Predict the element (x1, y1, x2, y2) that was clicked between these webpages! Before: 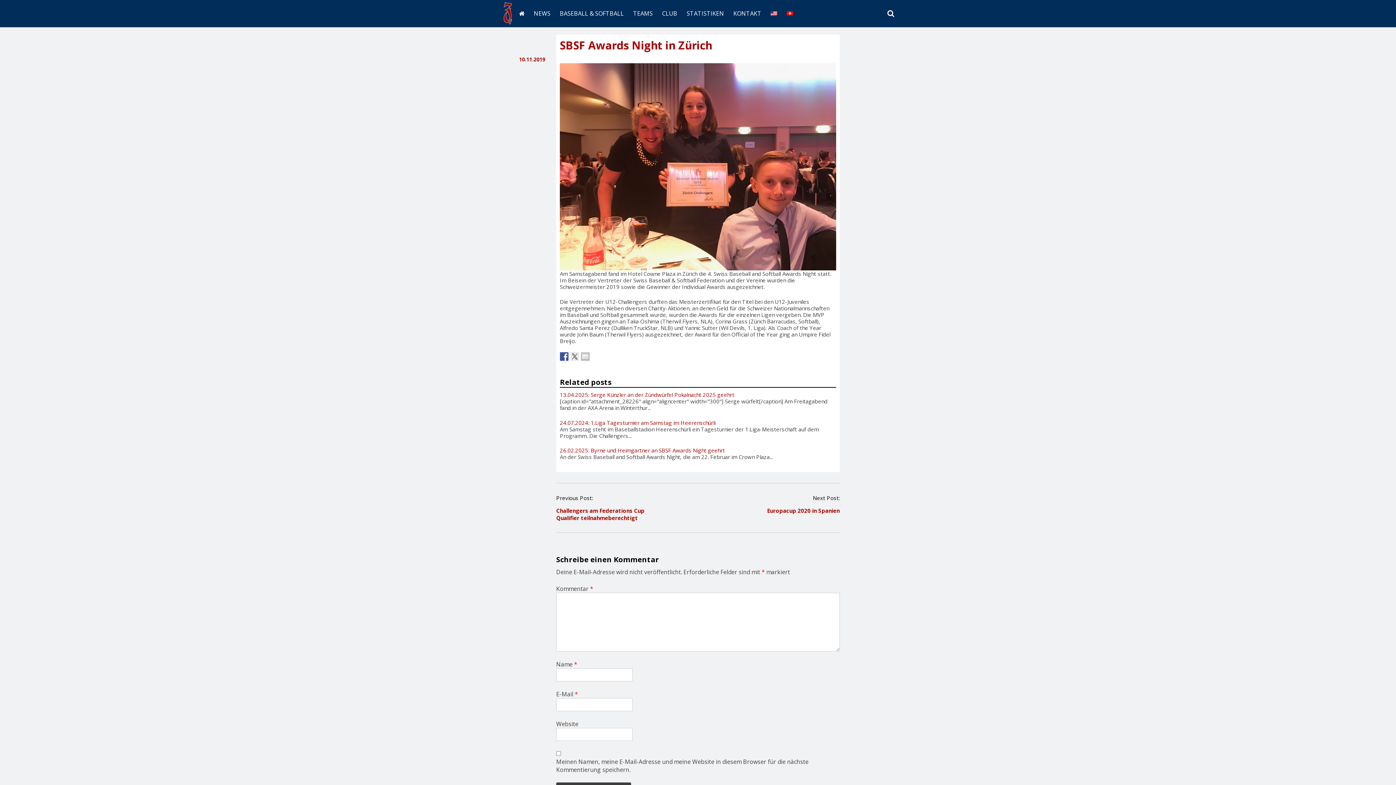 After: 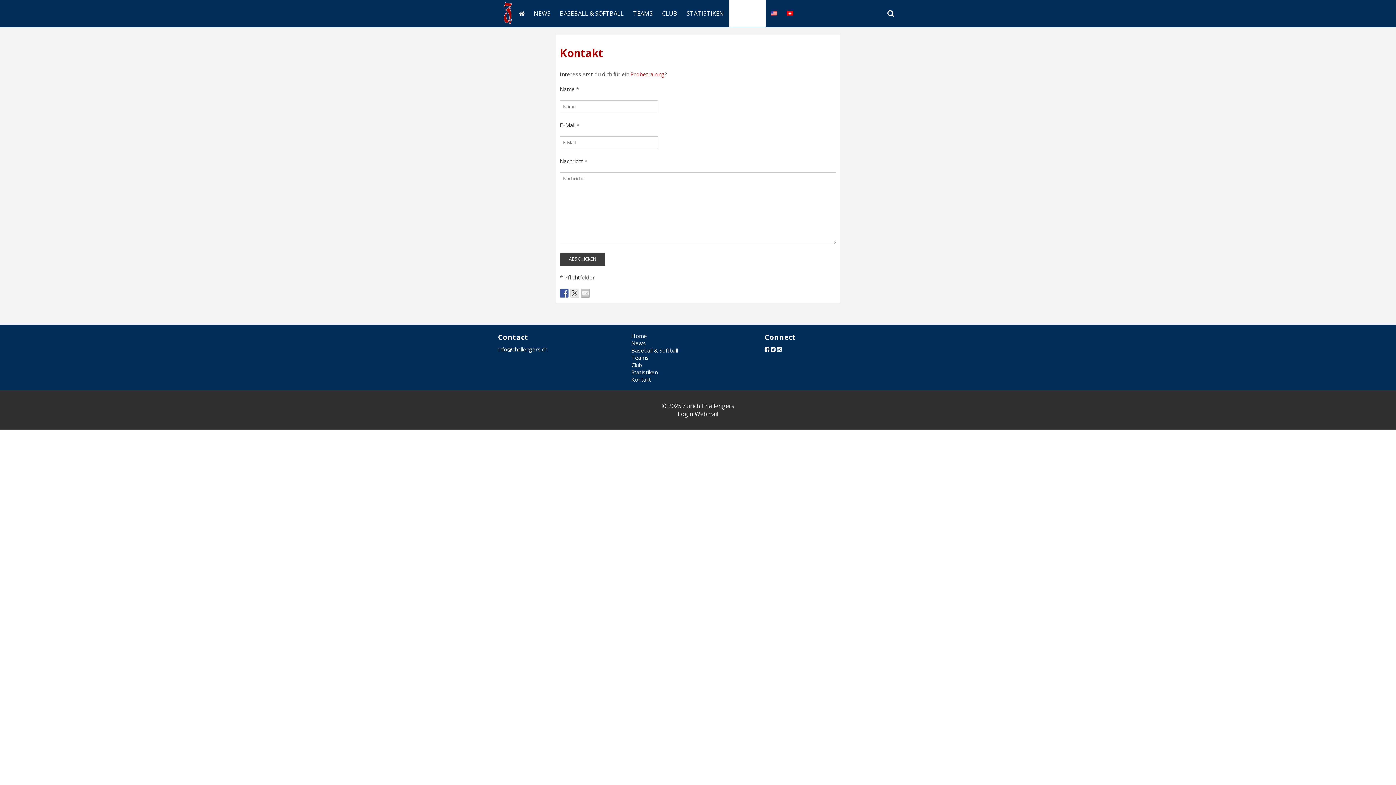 Action: label: KONTAKT bbox: (728, 0, 766, 27)